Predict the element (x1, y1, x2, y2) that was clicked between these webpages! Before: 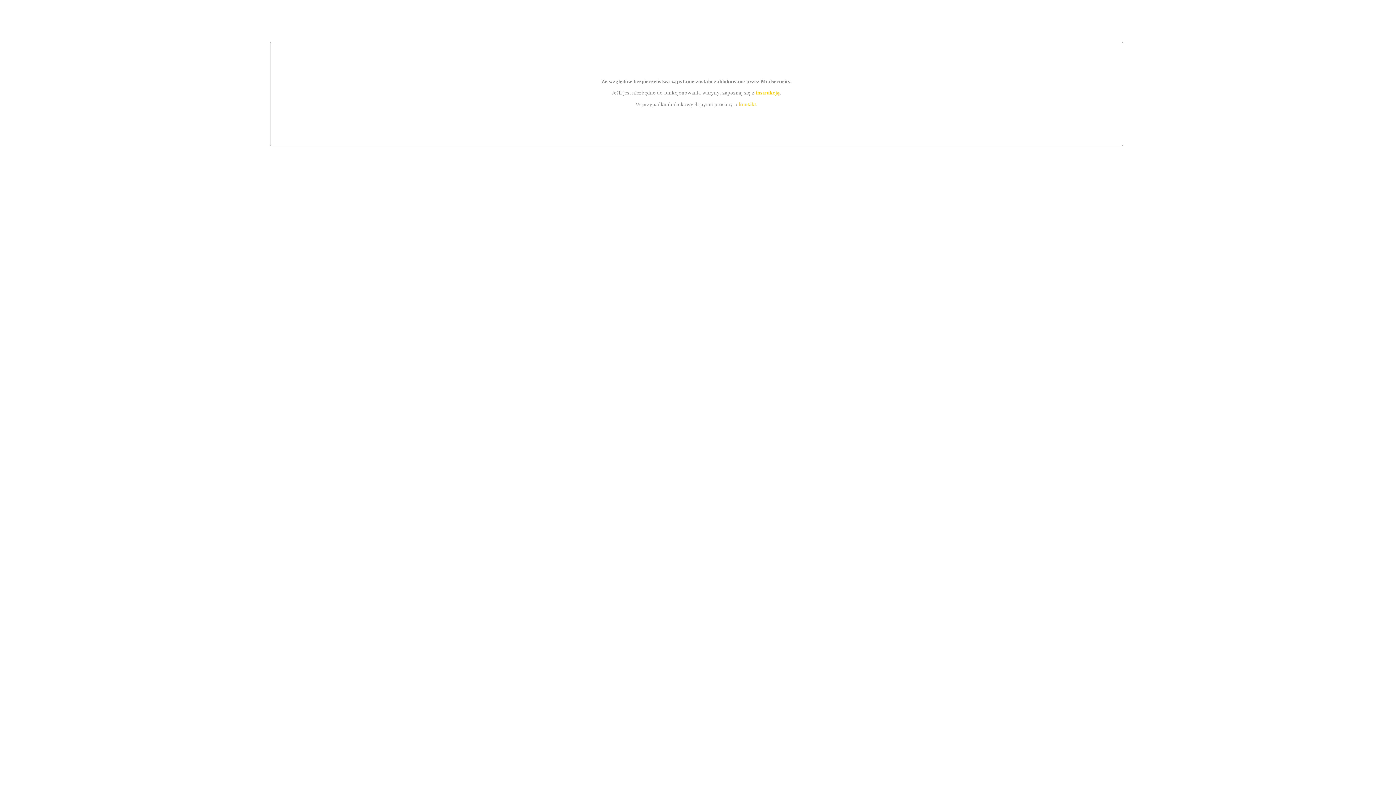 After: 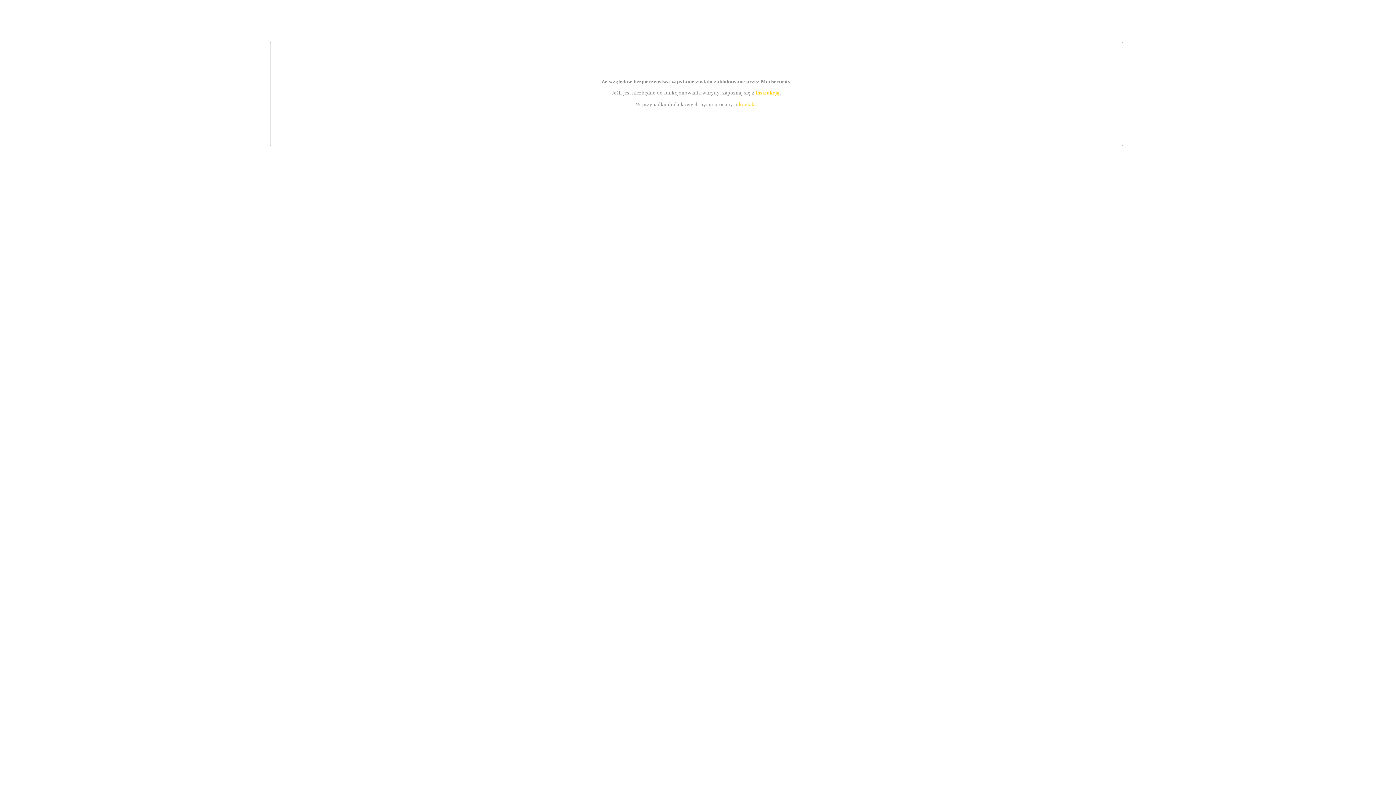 Action: bbox: (739, 101, 756, 107) label: kontakt